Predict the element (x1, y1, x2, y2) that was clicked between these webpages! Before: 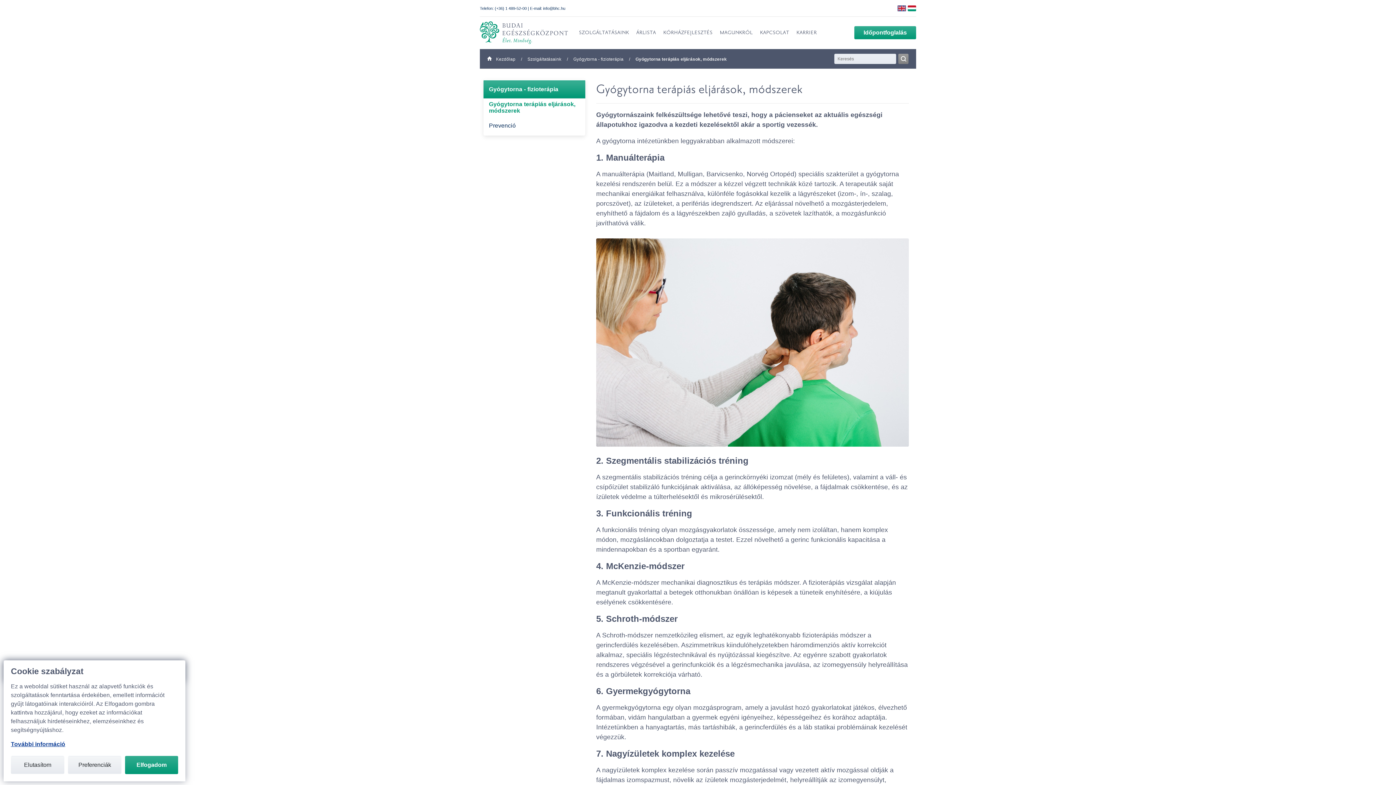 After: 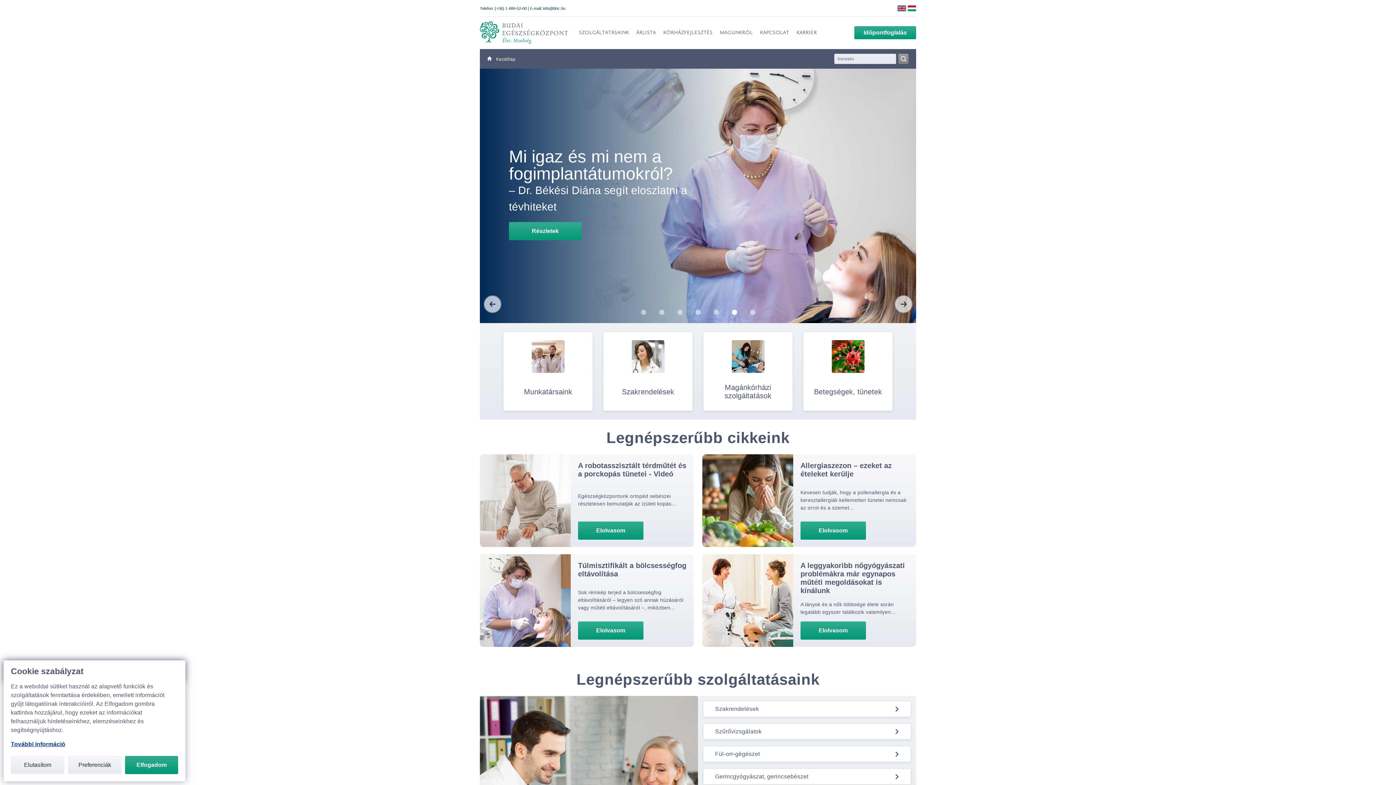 Action: bbox: (480, 16, 568, 49)